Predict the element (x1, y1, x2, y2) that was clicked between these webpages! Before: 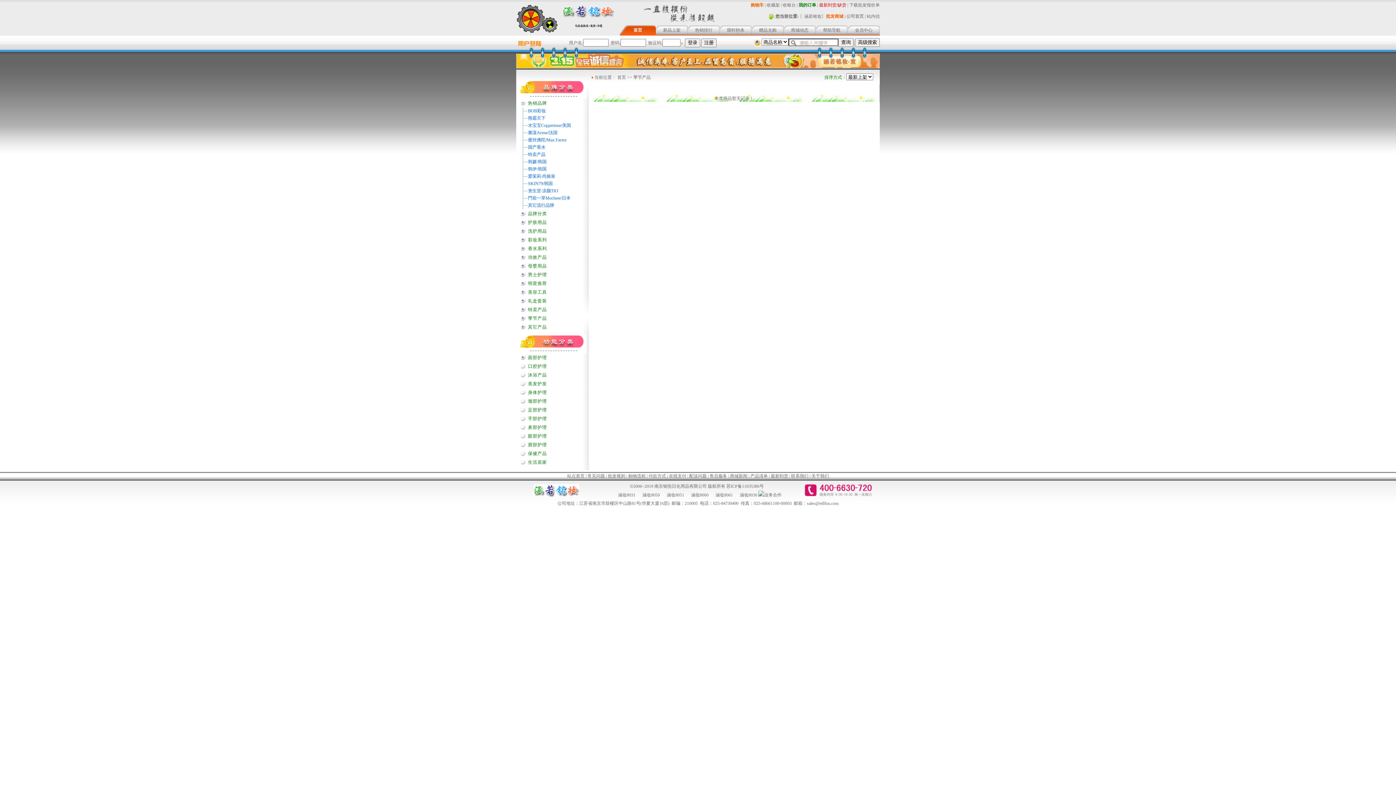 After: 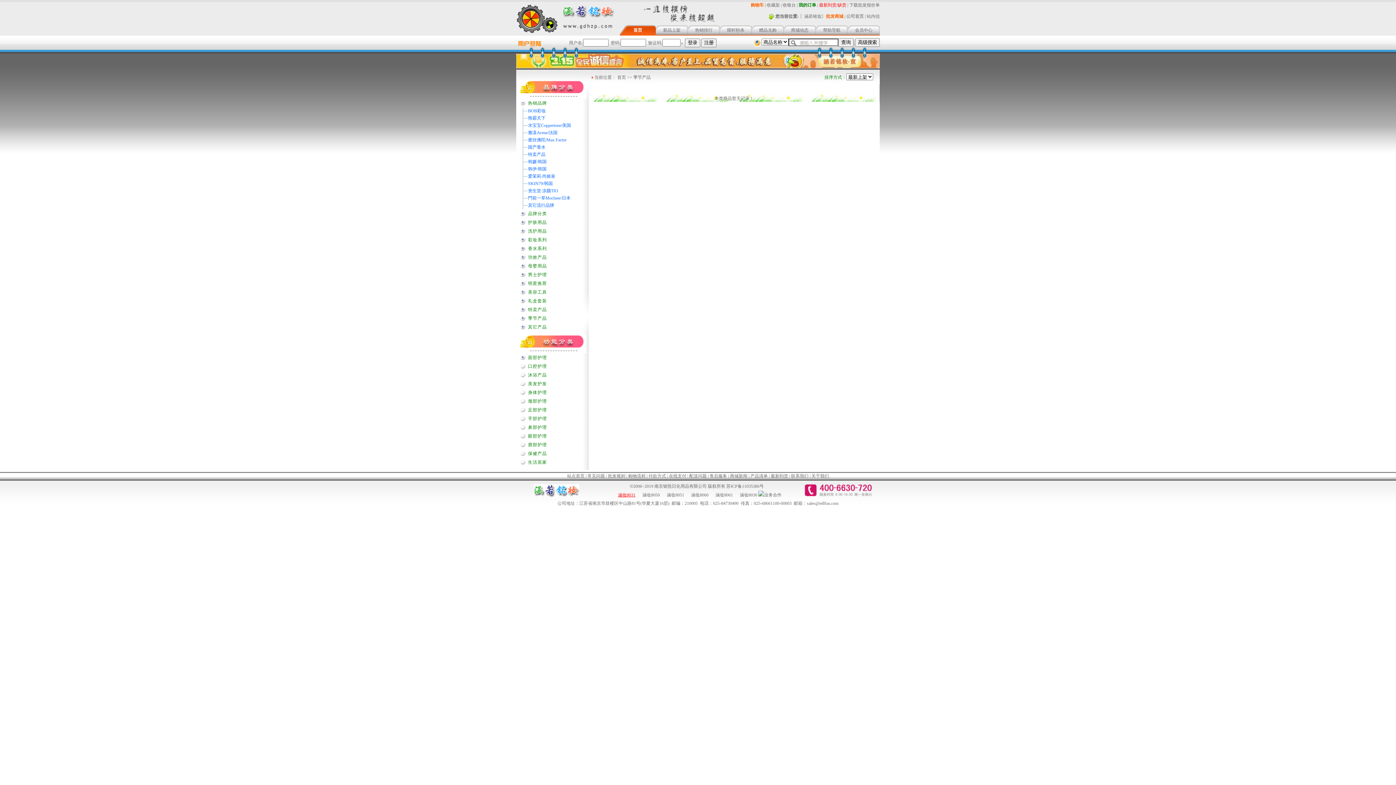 Action: bbox: (612, 492, 635, 497) label: 涵妆8031